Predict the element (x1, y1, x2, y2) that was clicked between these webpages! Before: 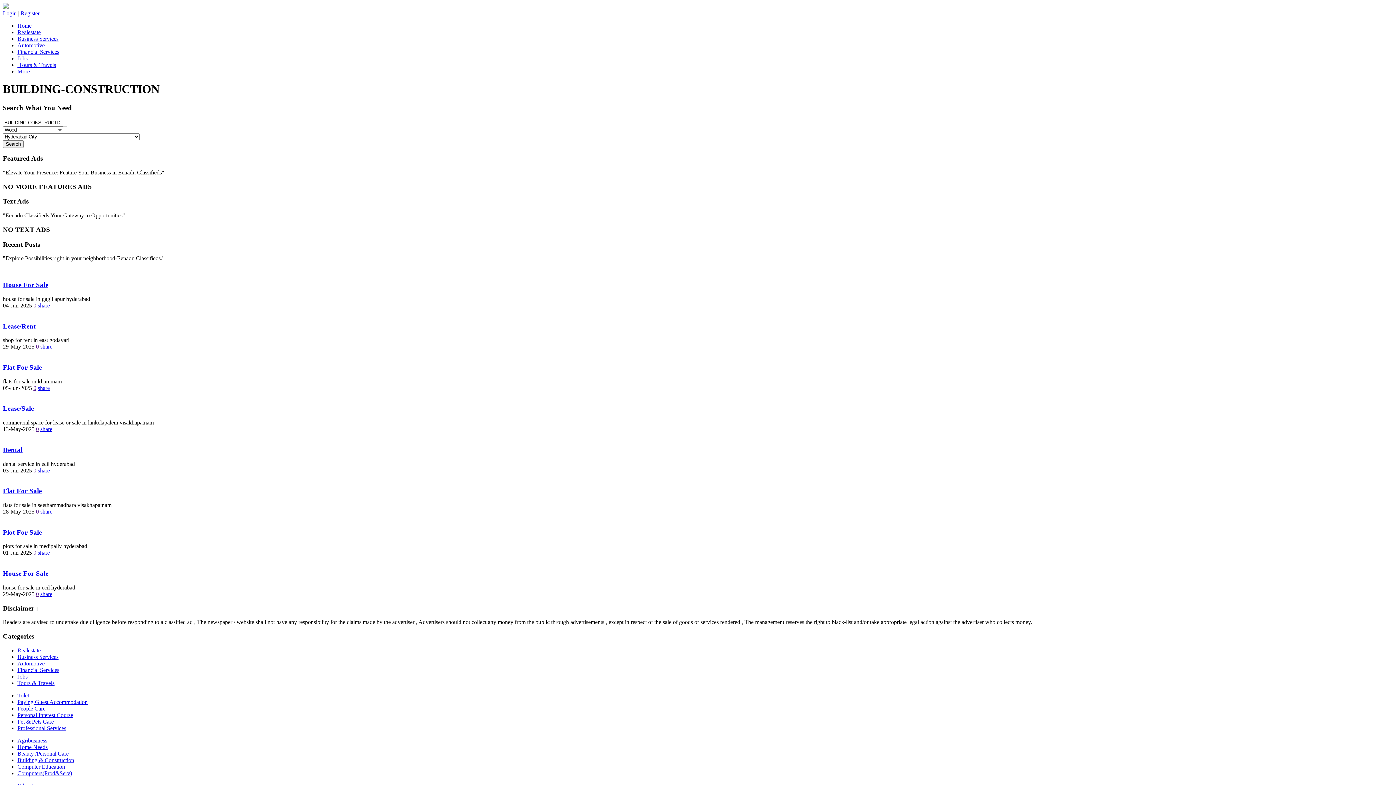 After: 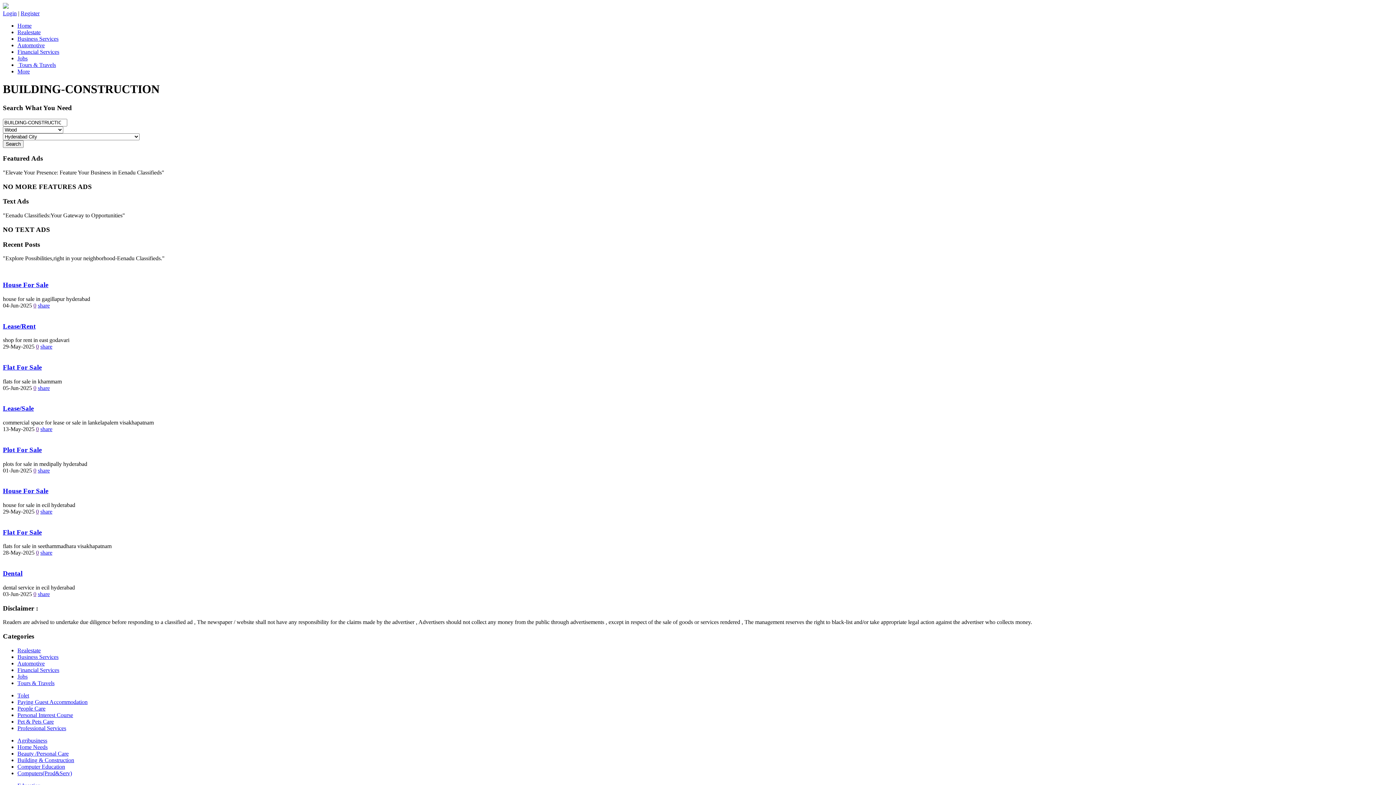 Action: label: 0 bbox: (33, 549, 36, 556)